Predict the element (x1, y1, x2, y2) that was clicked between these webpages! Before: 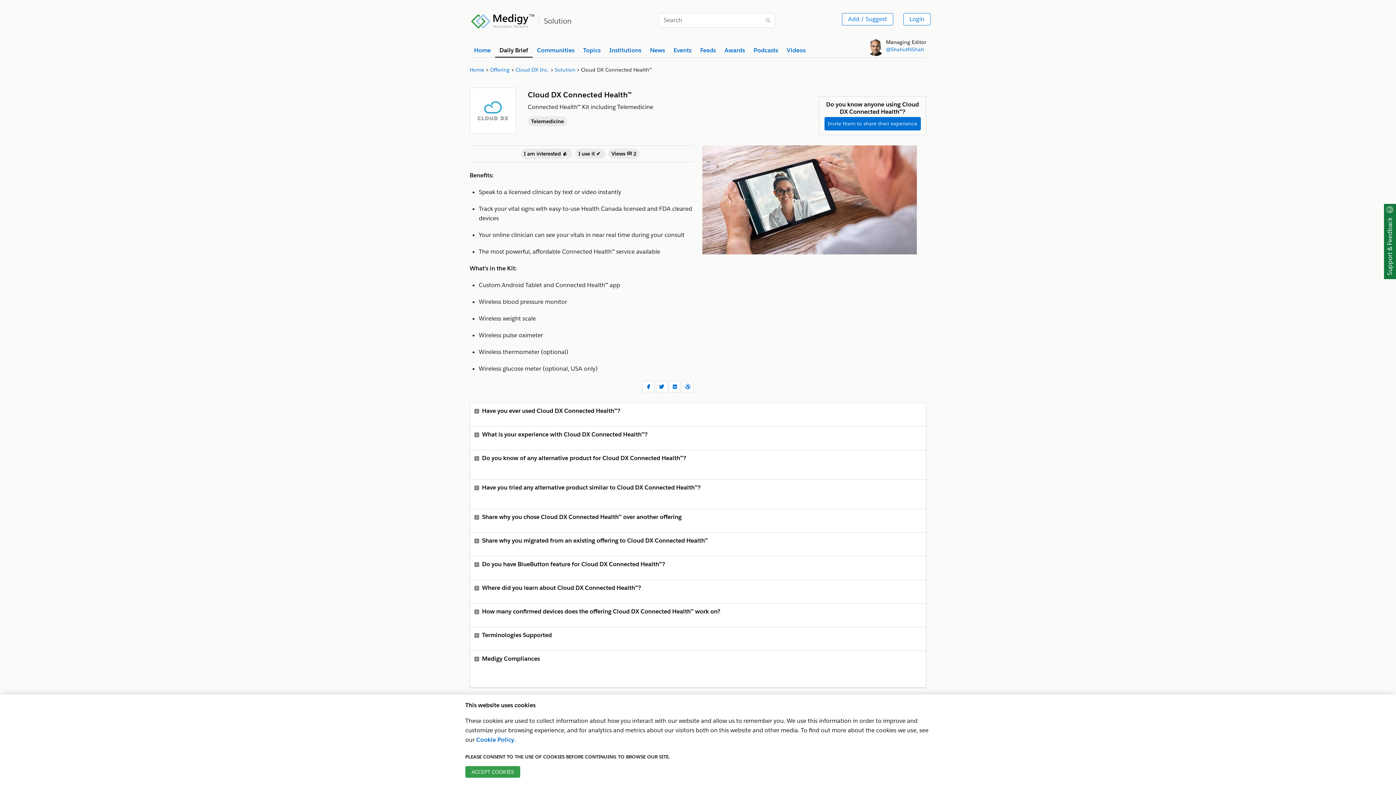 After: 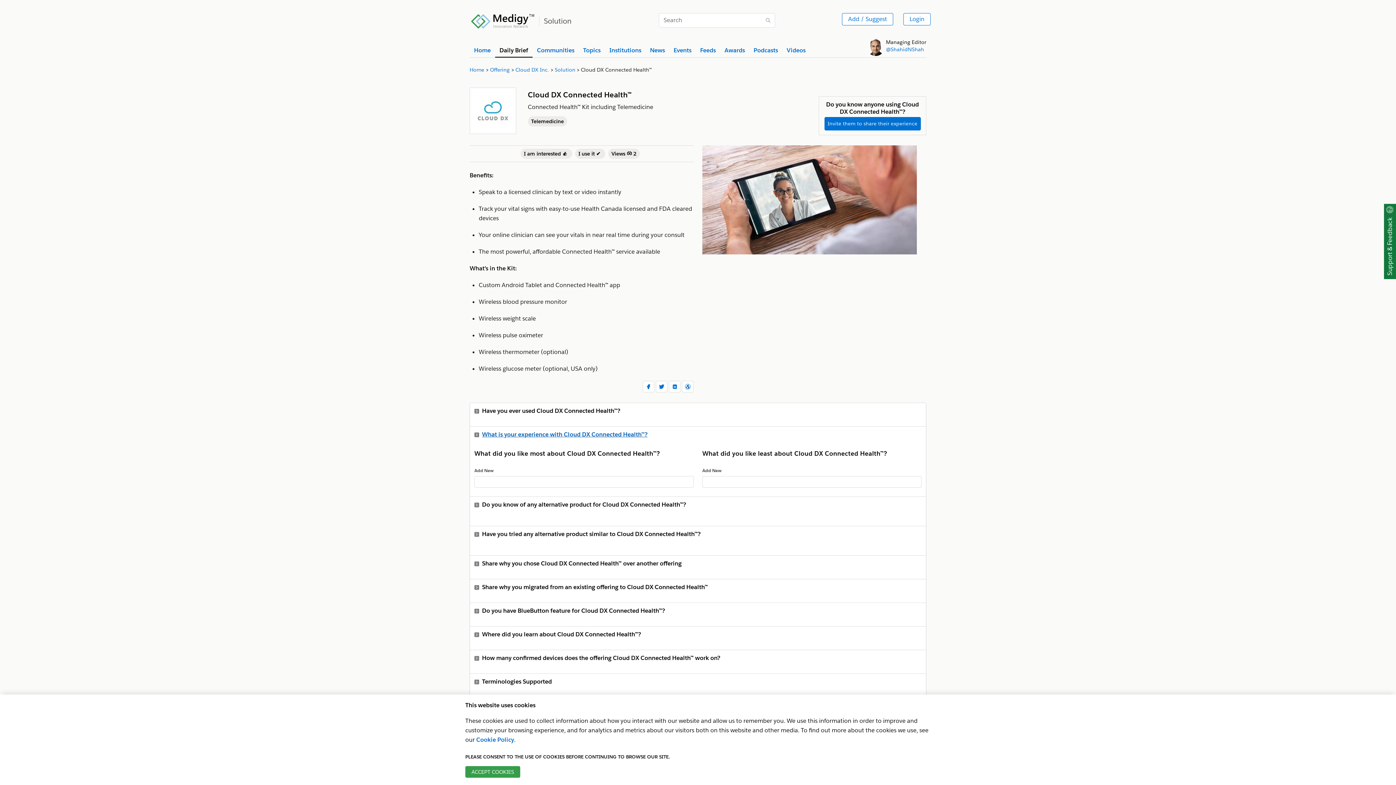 Action: label: What is your experience with Cloud DX Connected Health™? bbox: (470, 427, 926, 443)